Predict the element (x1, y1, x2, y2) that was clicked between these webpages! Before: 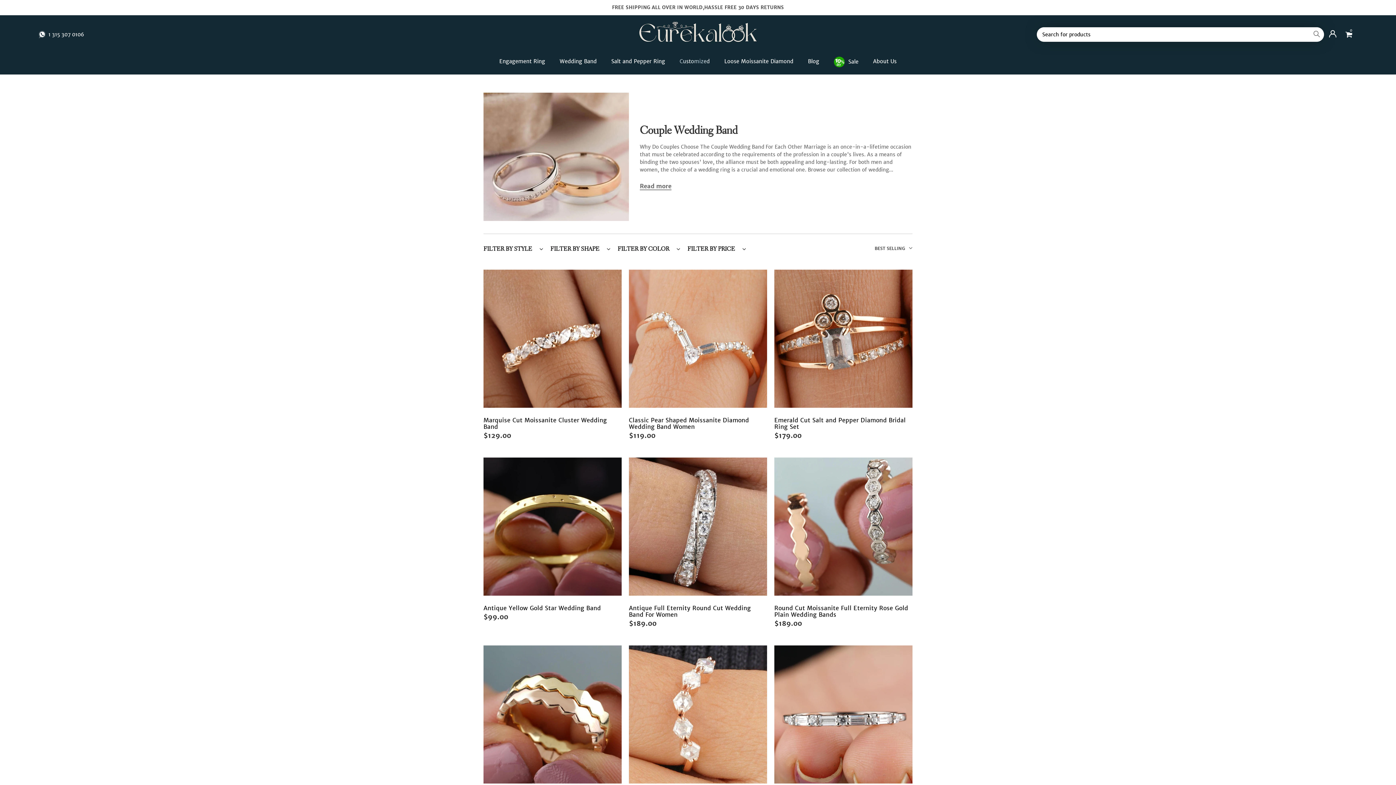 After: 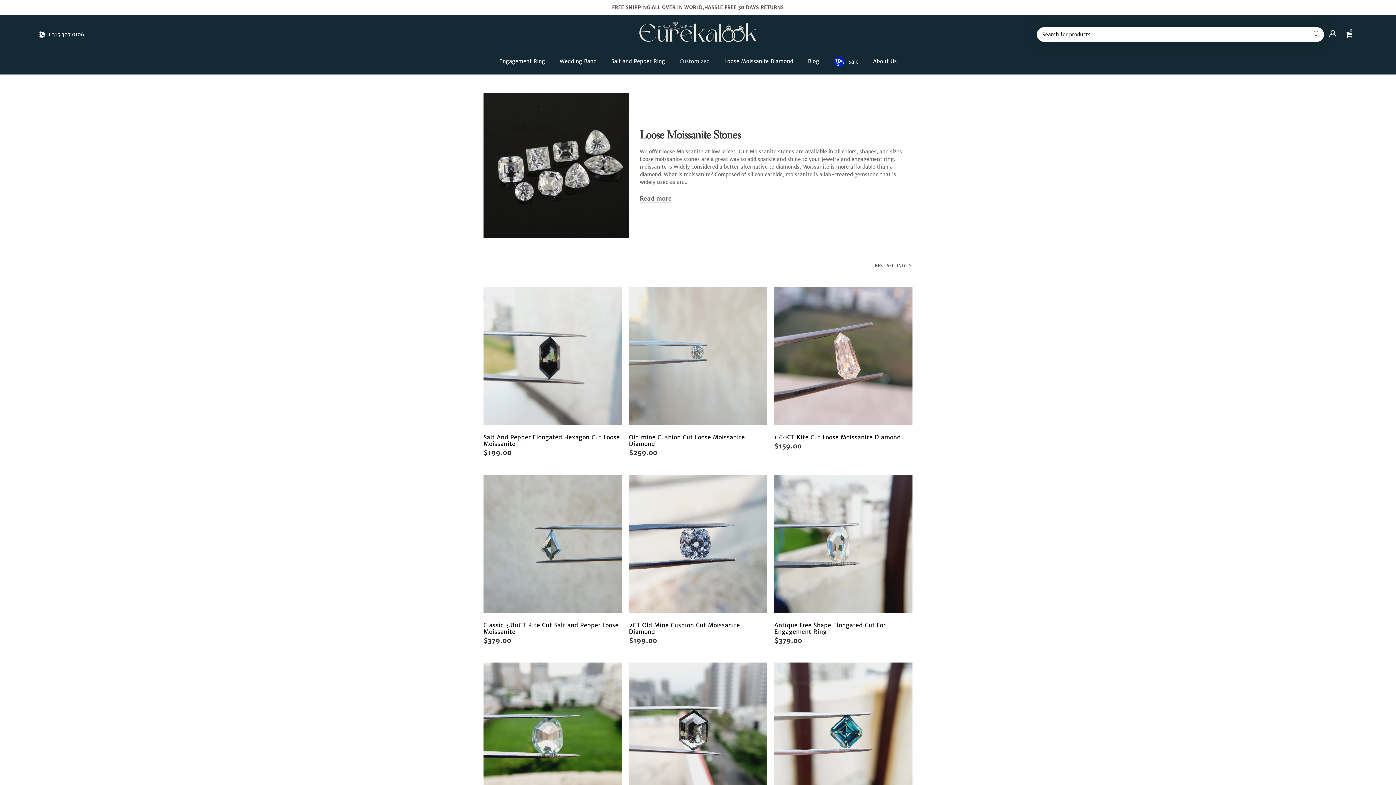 Action: bbox: (717, 51, 800, 72) label: Loose Moissanite Diamond